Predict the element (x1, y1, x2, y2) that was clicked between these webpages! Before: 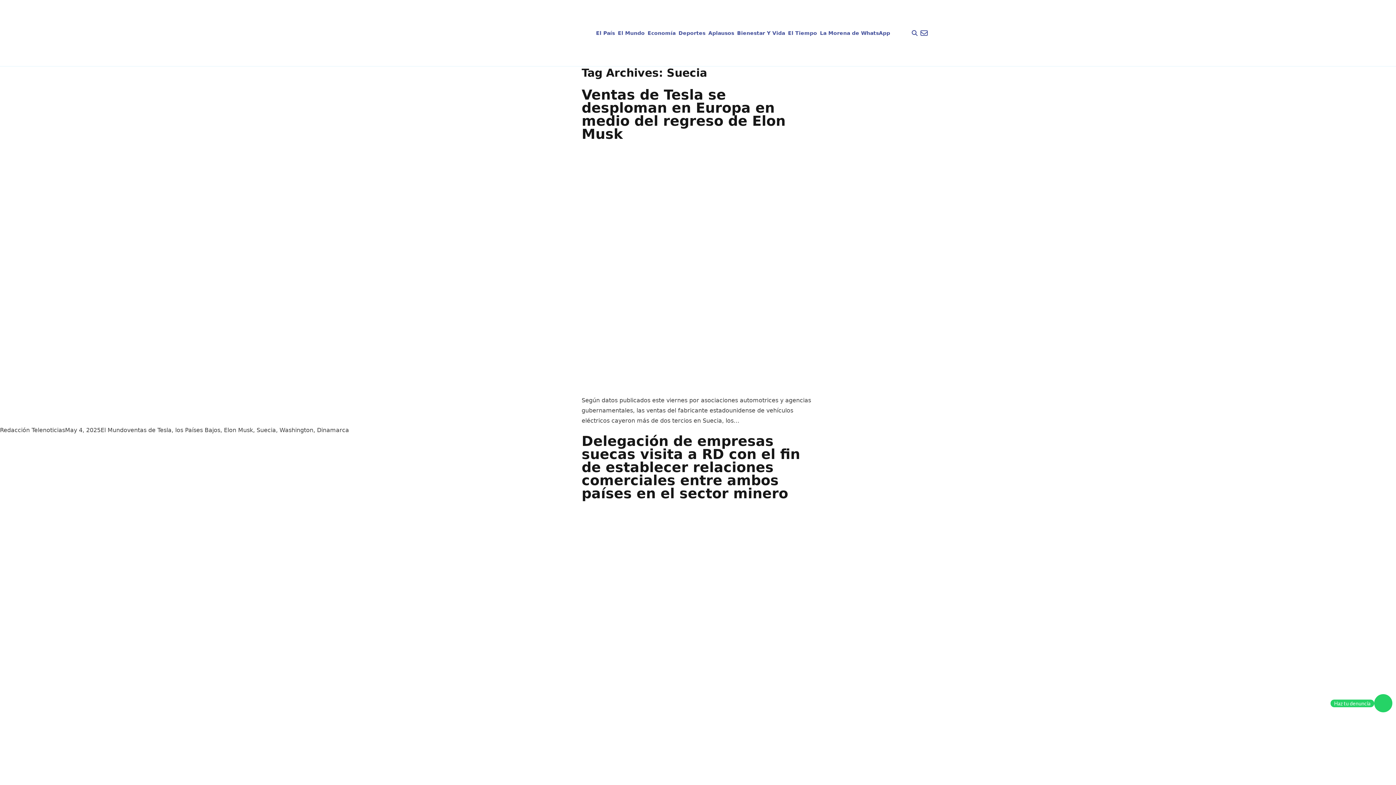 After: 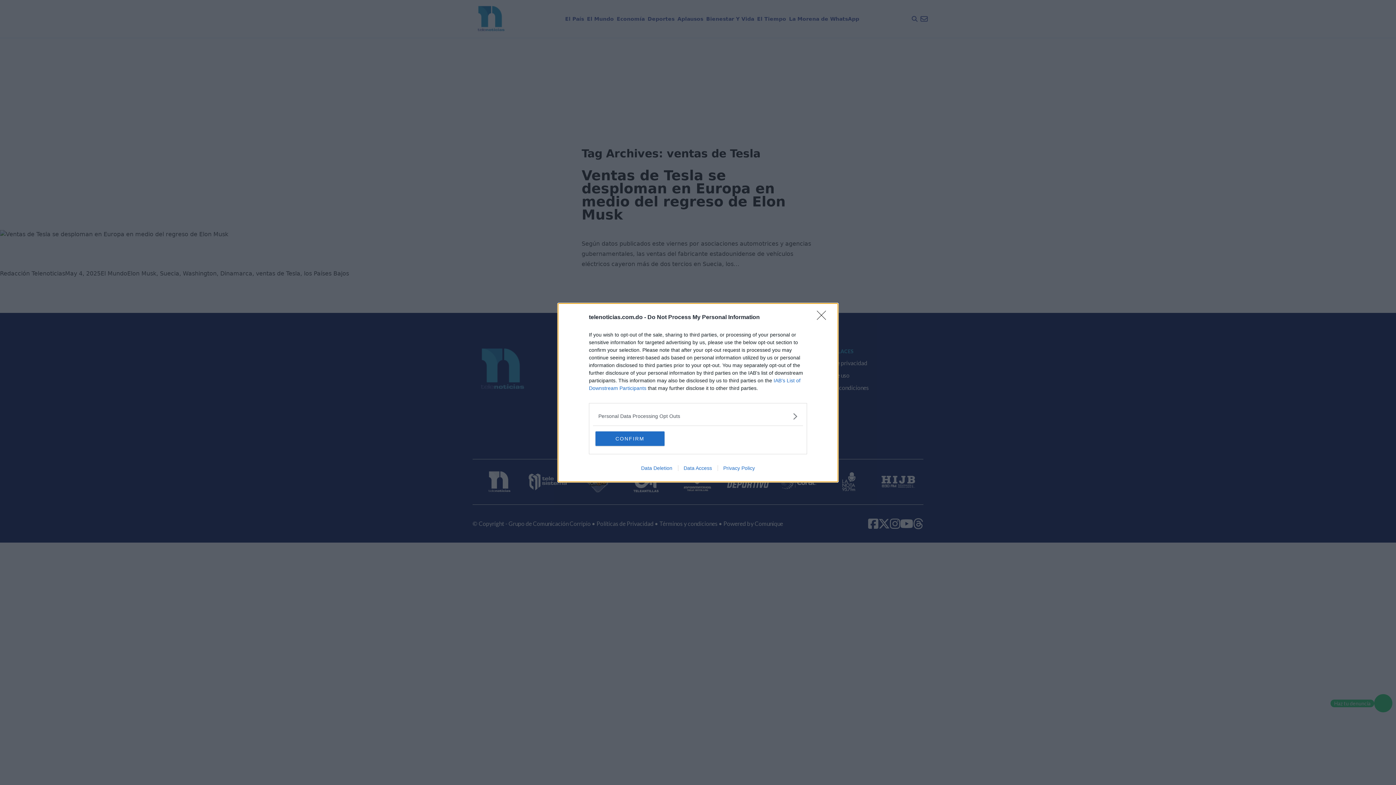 Action: bbox: (127, 426, 171, 433) label: ventas de Tesla